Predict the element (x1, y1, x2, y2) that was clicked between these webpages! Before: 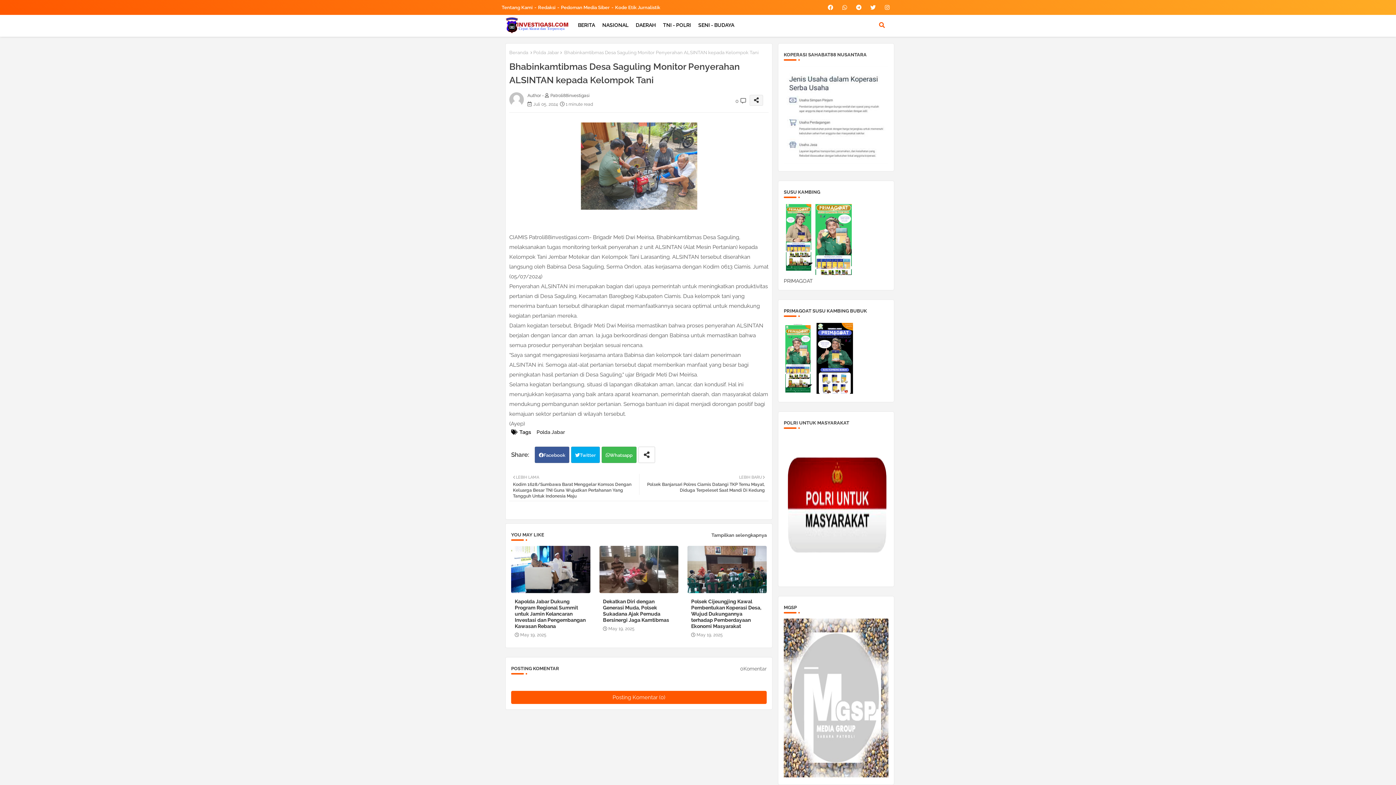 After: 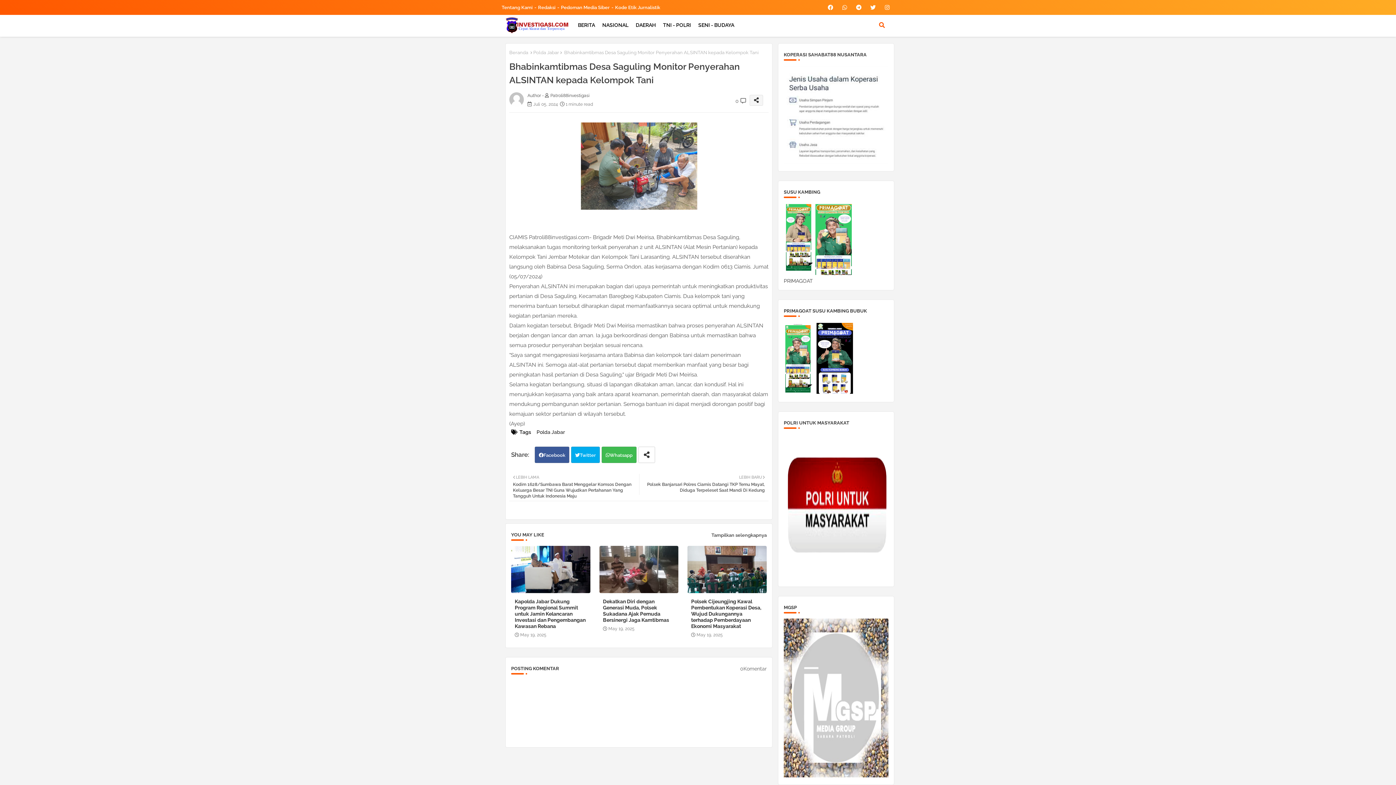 Action: label: Posting Komentar (0) bbox: (511, 691, 766, 704)